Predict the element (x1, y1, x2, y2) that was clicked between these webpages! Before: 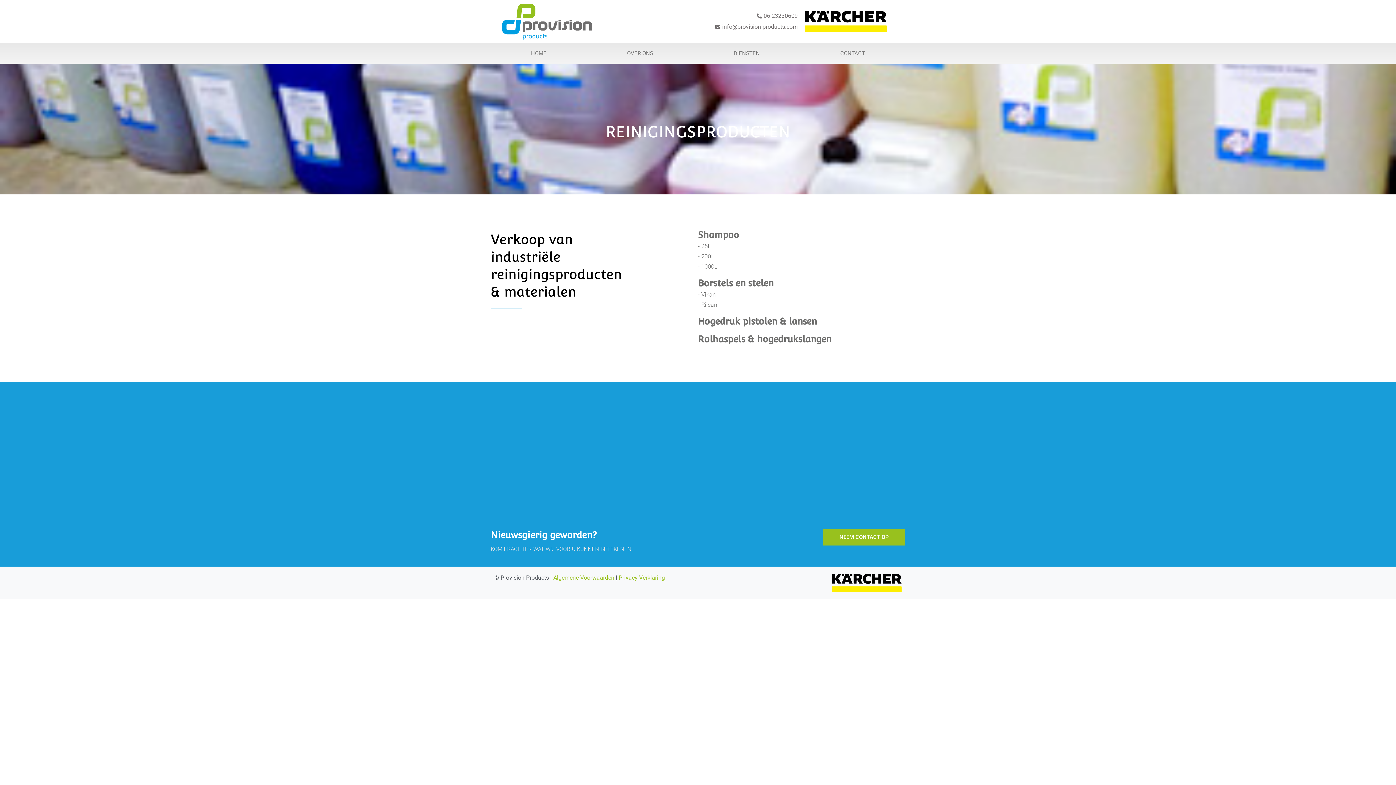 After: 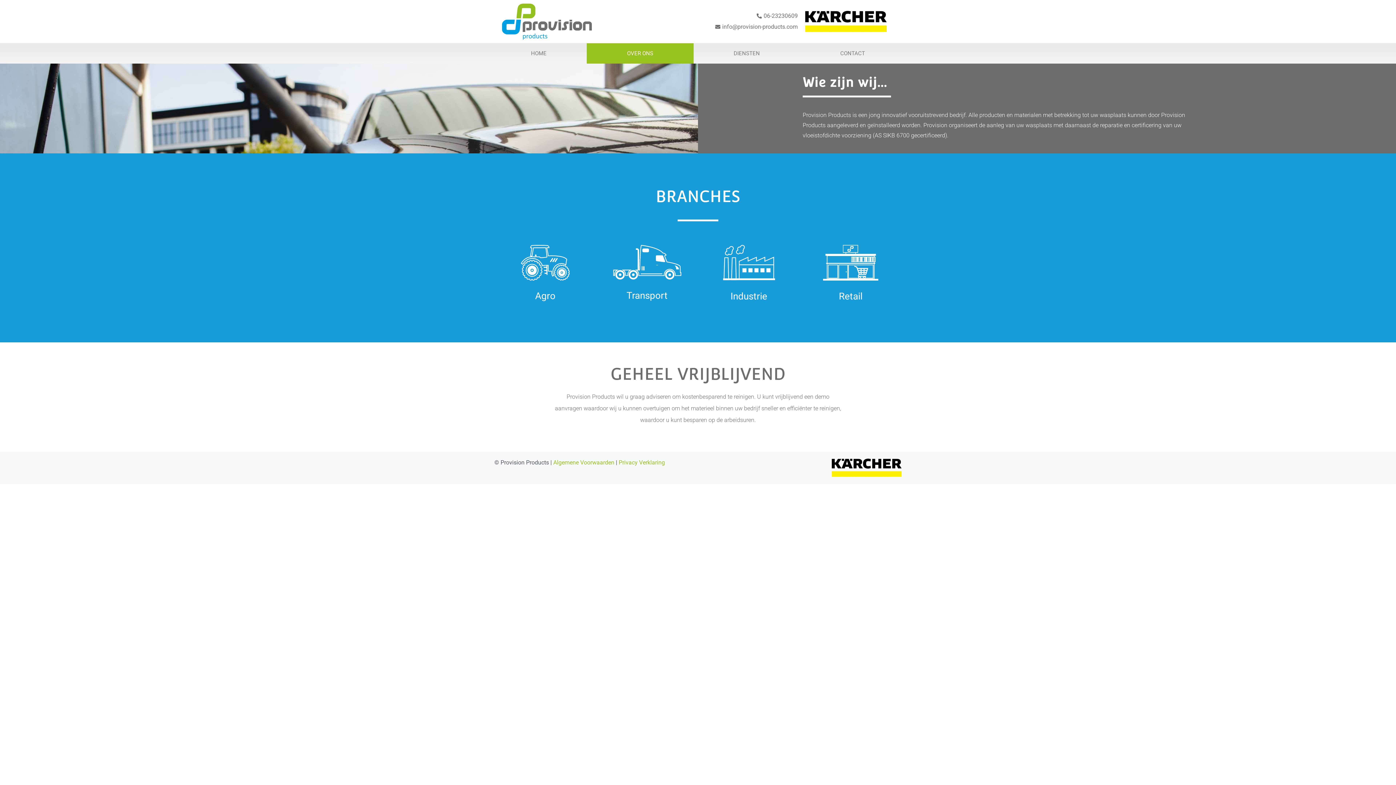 Action: bbox: (587, 43, 693, 63) label: OVER ONS